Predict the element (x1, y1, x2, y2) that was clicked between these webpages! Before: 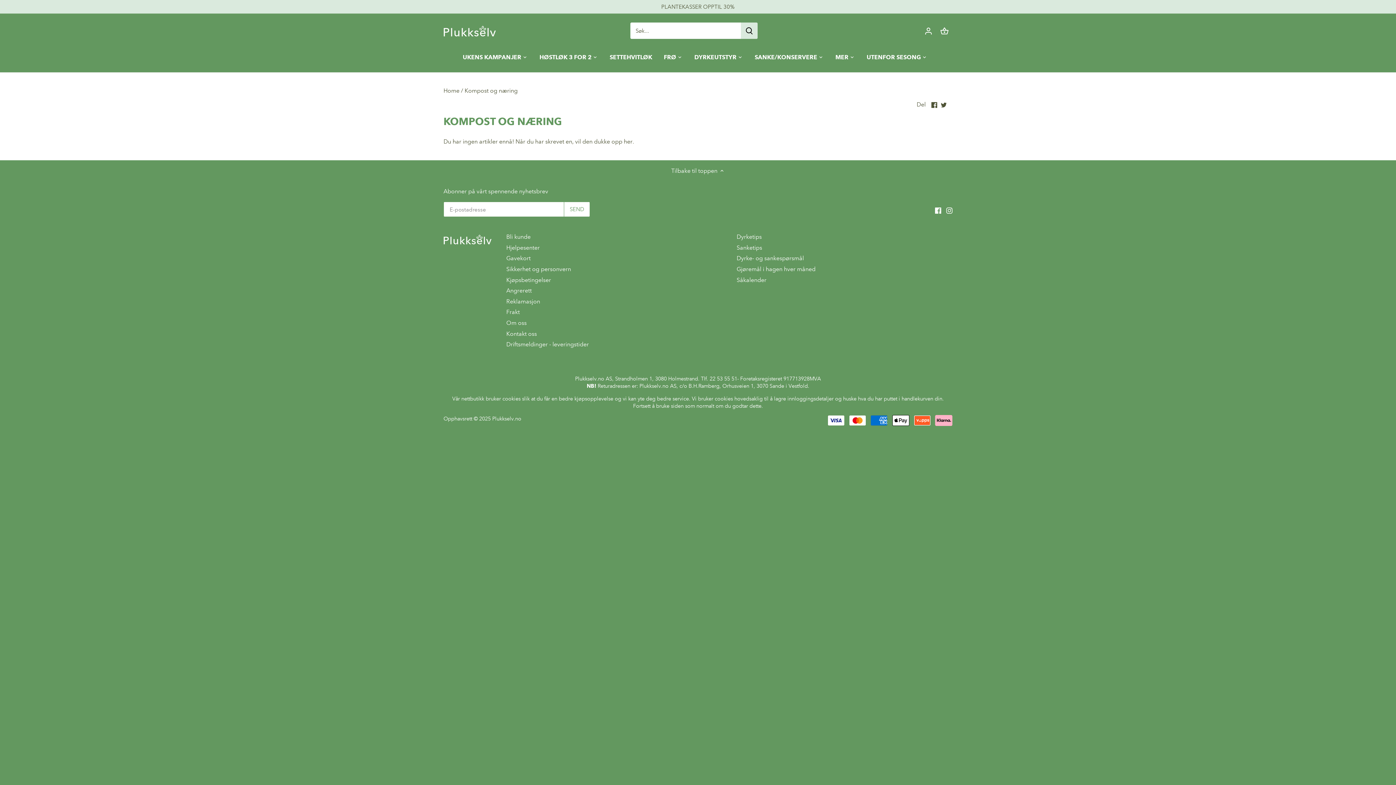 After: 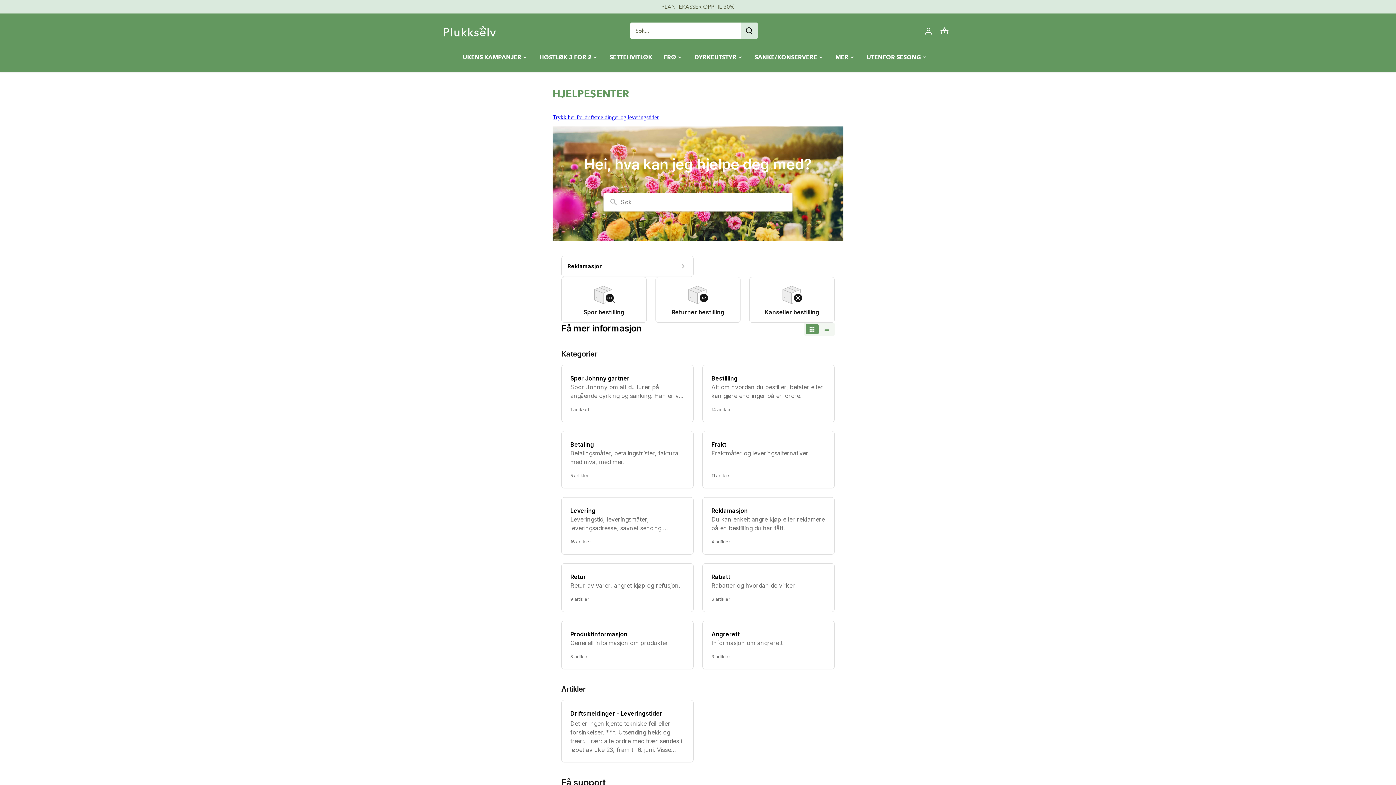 Action: label: Hjelpesenter bbox: (506, 244, 539, 251)